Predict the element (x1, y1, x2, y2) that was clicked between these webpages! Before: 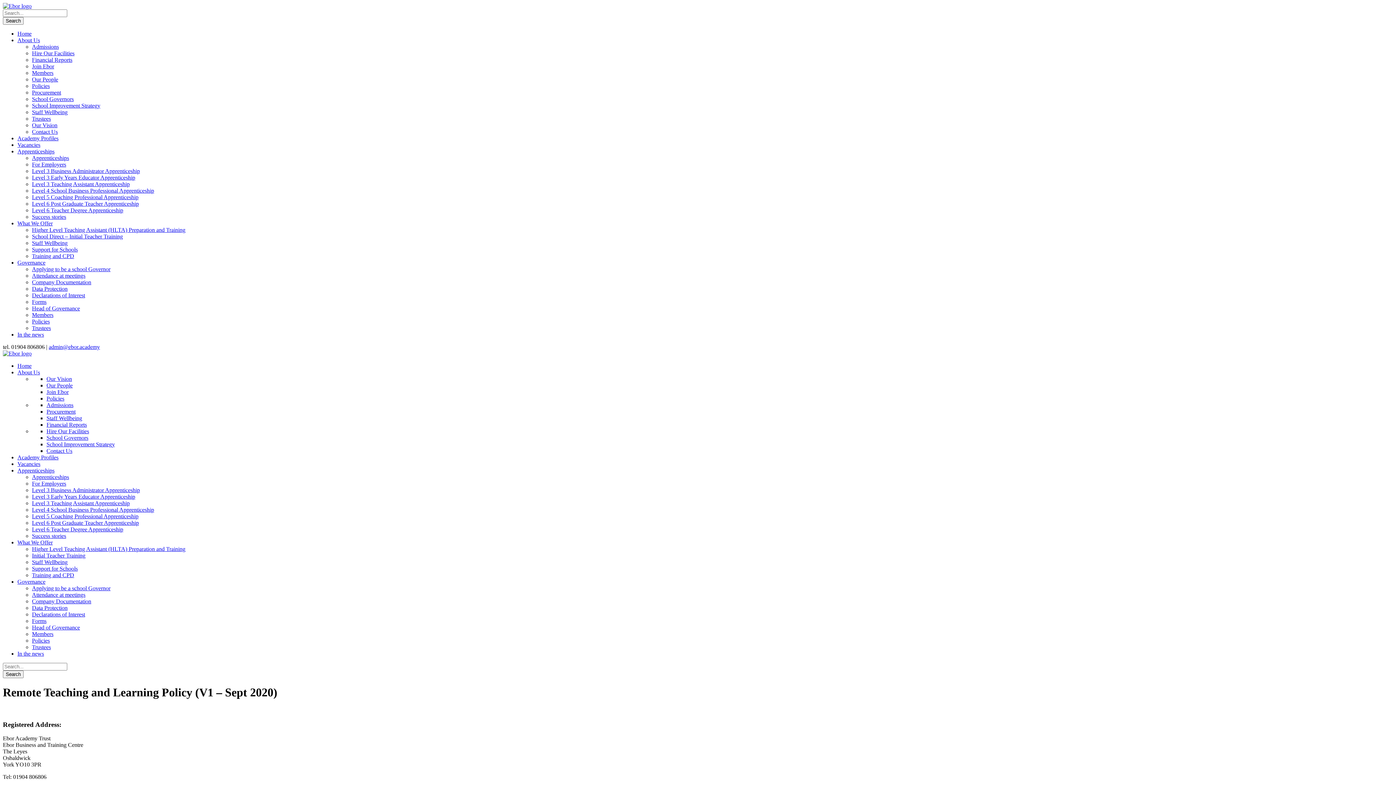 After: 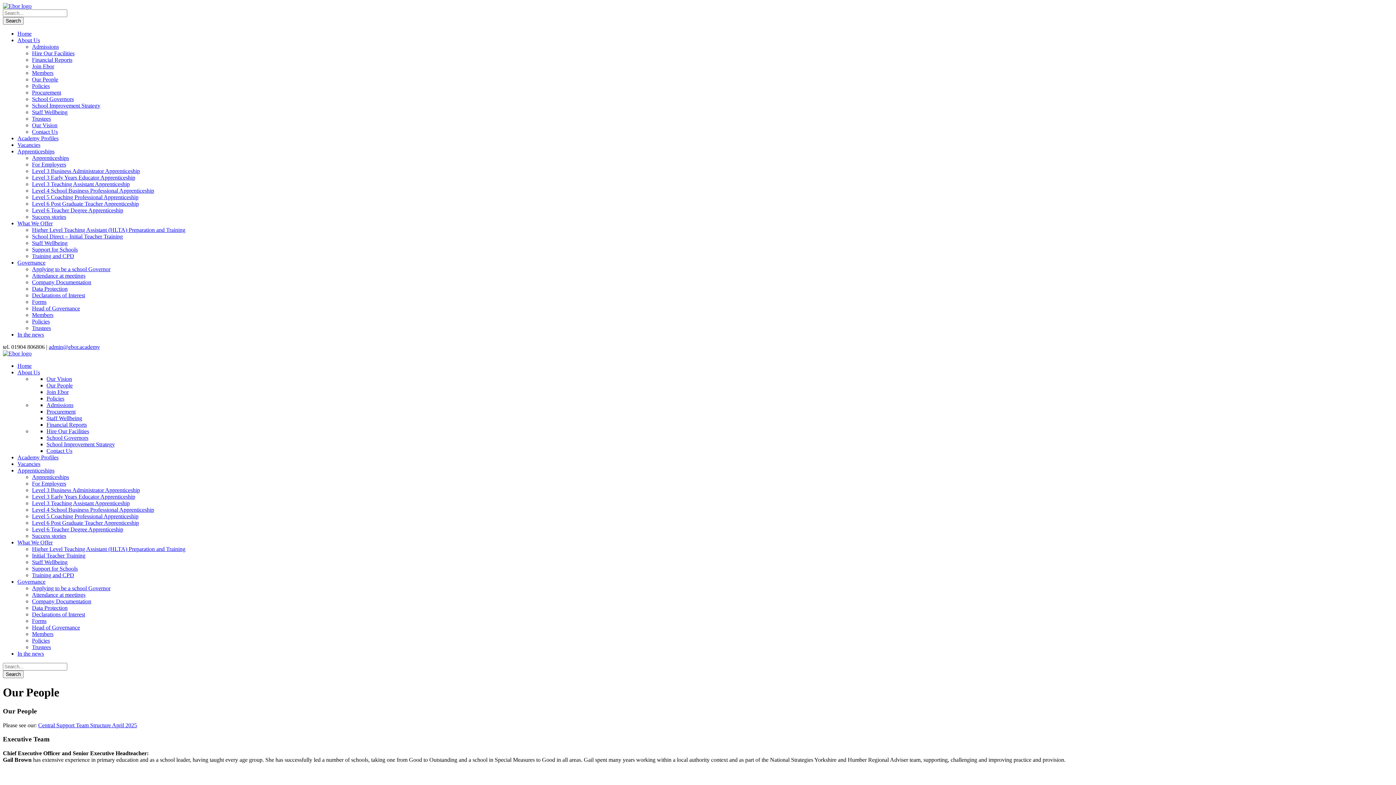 Action: label: Our People bbox: (46, 382, 72, 388)